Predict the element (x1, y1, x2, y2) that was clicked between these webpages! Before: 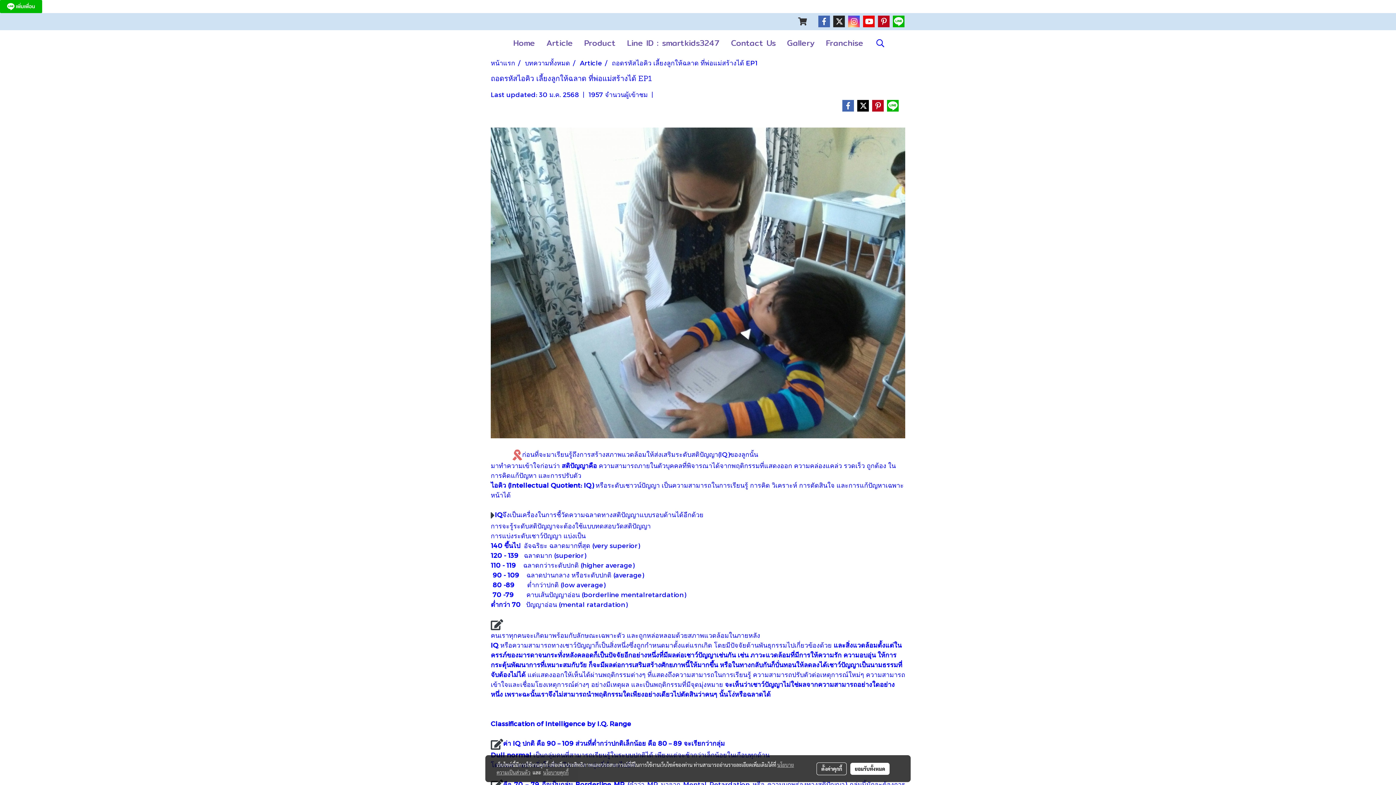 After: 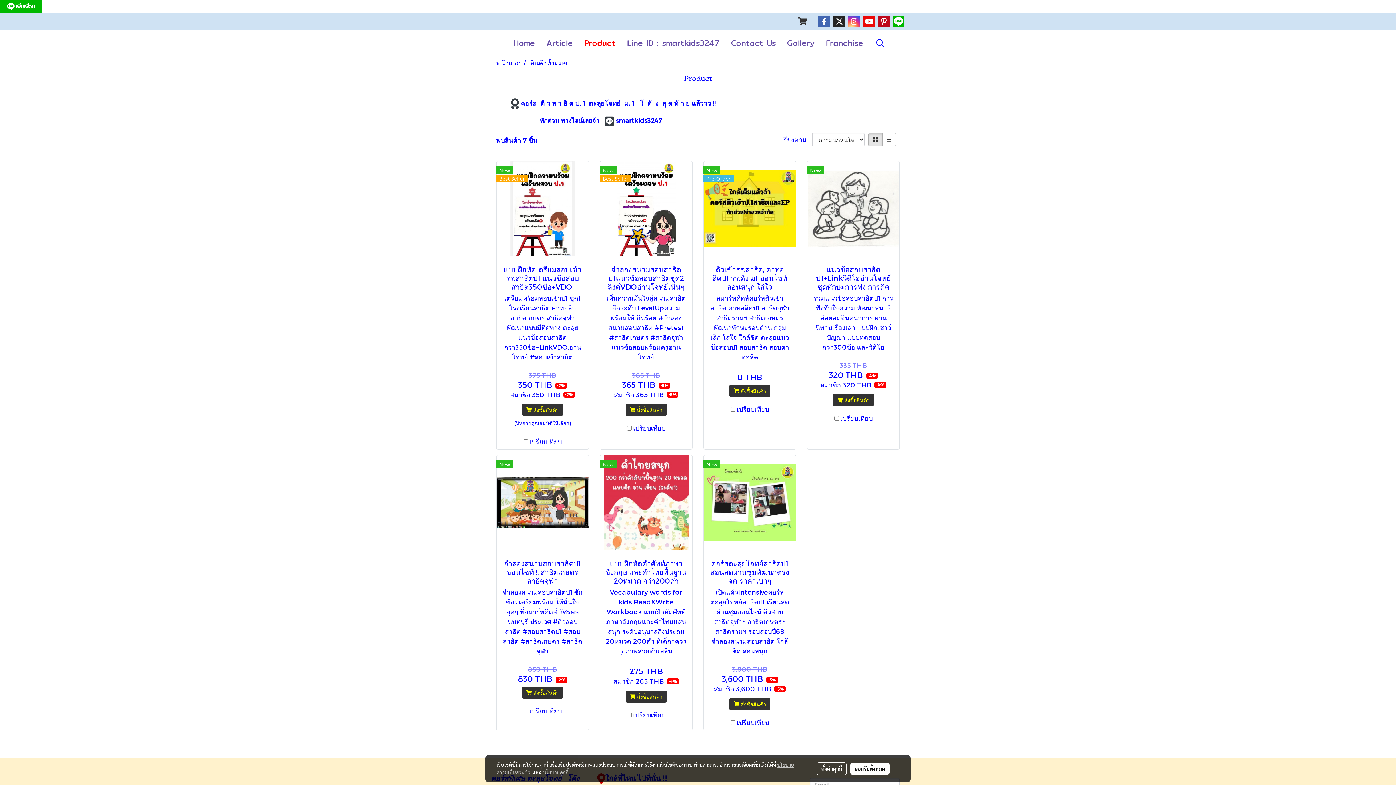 Action: label: Product bbox: (578, 33, 621, 52)